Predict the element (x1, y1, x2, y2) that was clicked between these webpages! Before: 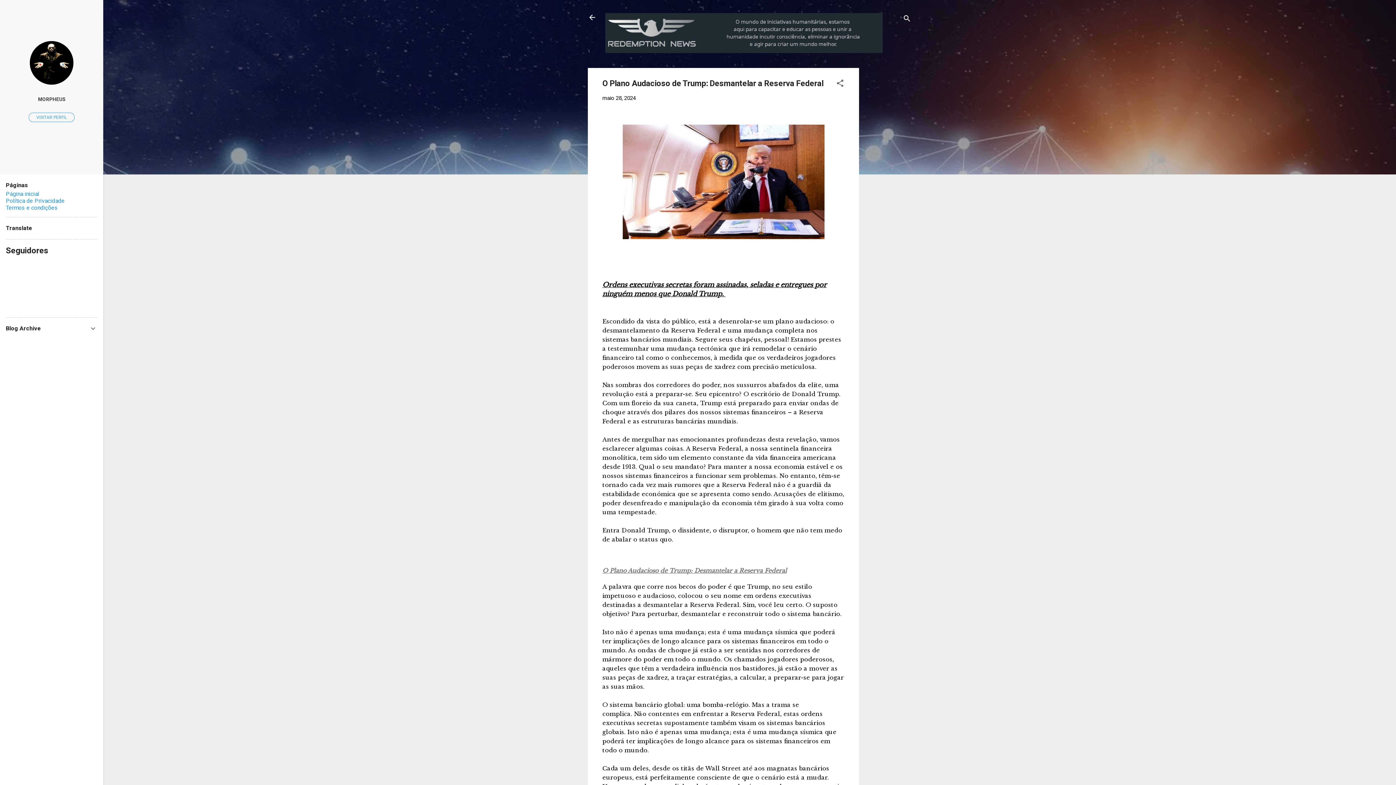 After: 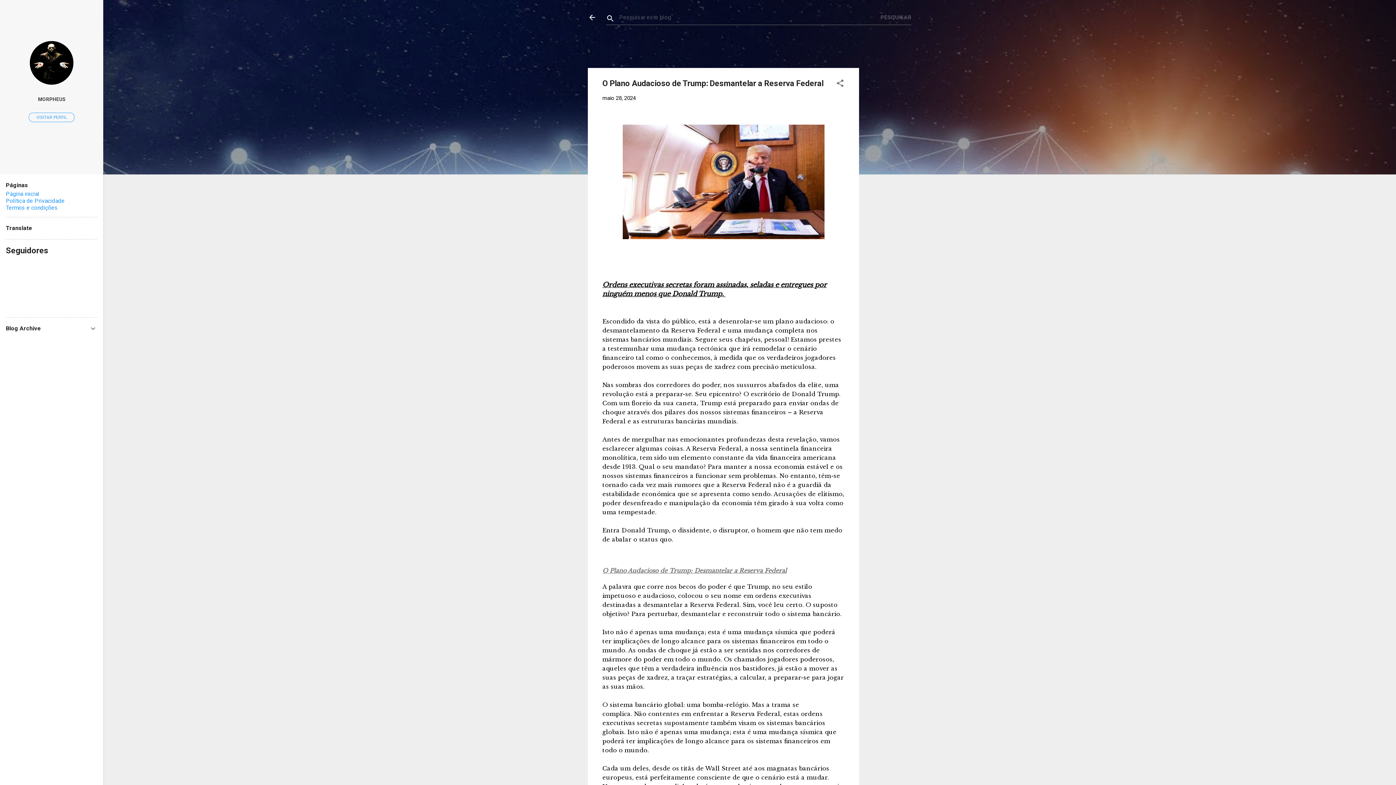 Action: label: Pesquisar bbox: (902, 8, 911, 30)